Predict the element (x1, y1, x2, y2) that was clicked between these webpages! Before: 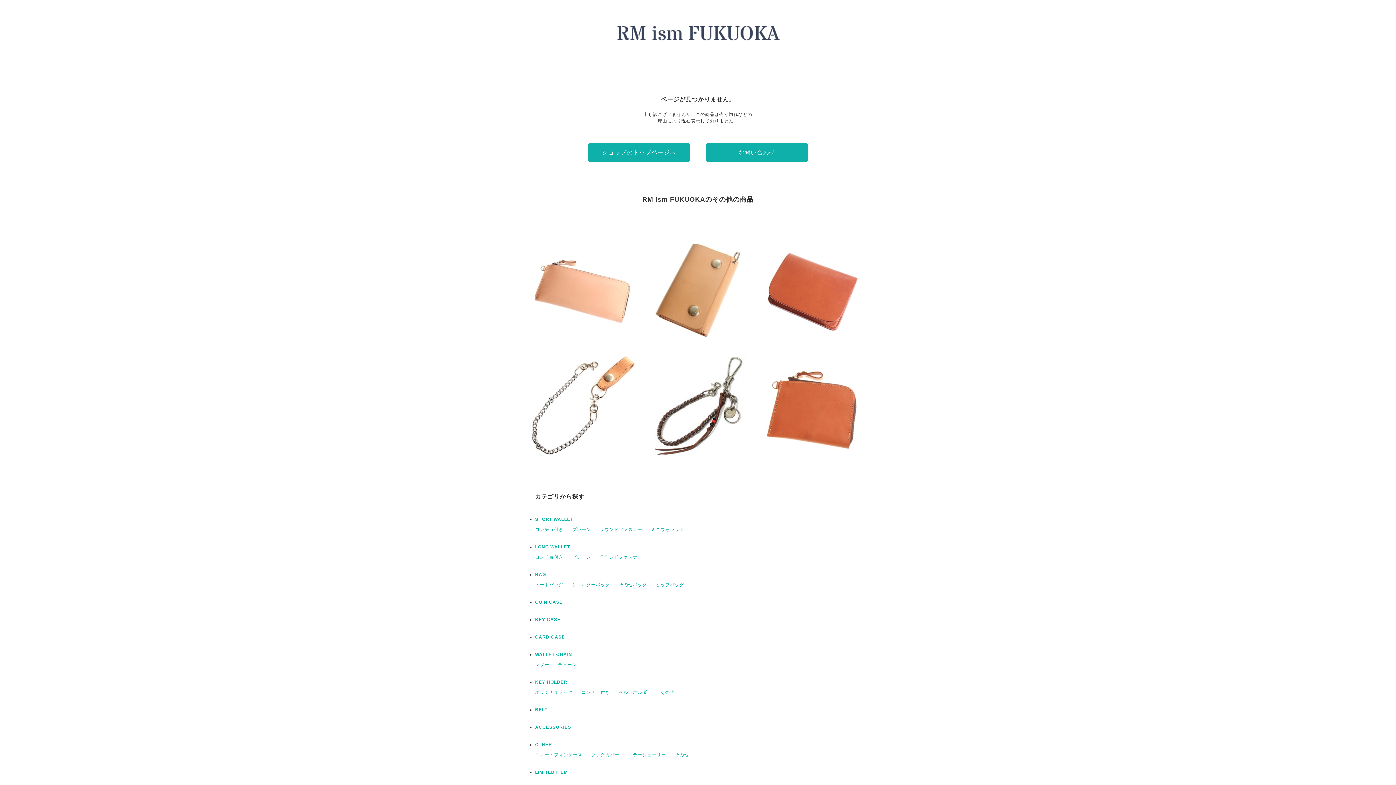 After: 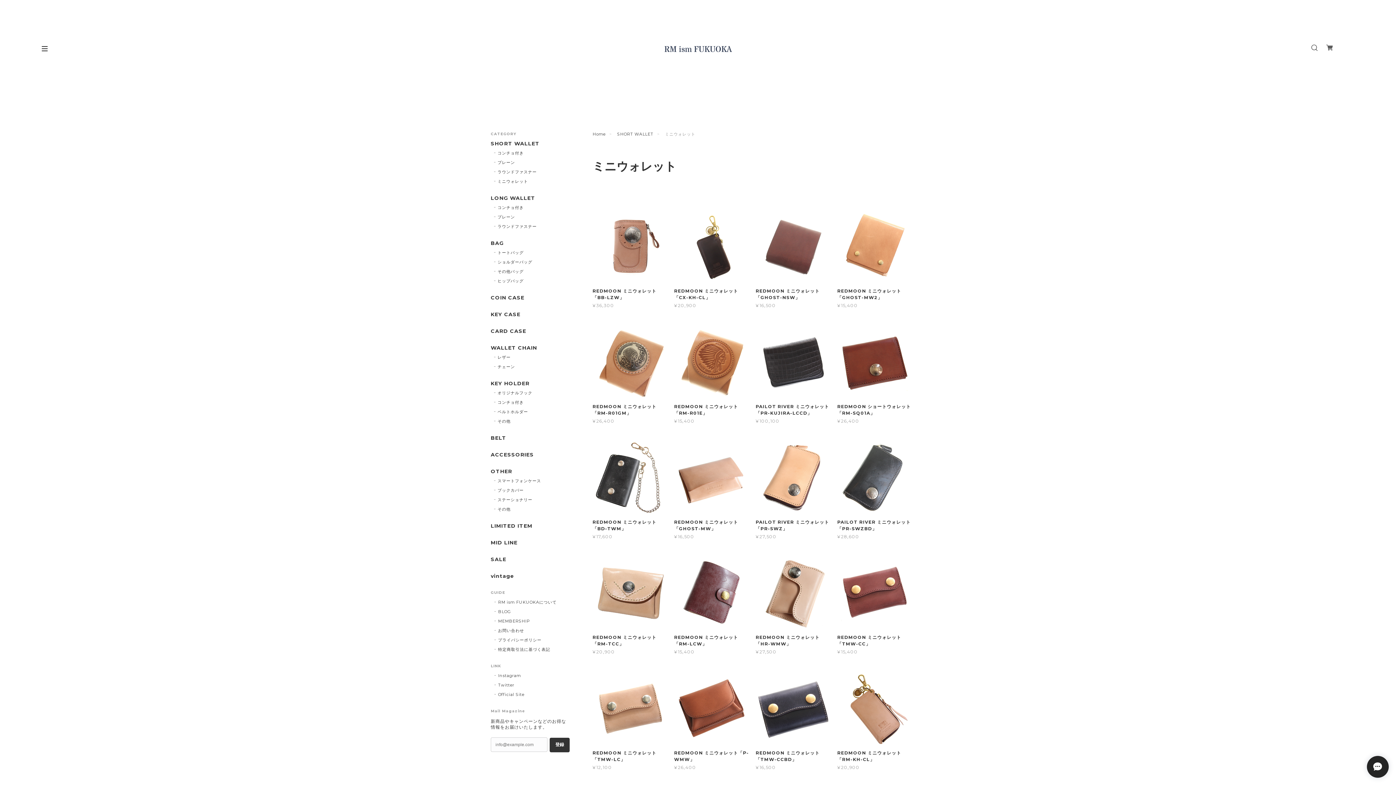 Action: bbox: (651, 527, 684, 532) label: ミニウォレット